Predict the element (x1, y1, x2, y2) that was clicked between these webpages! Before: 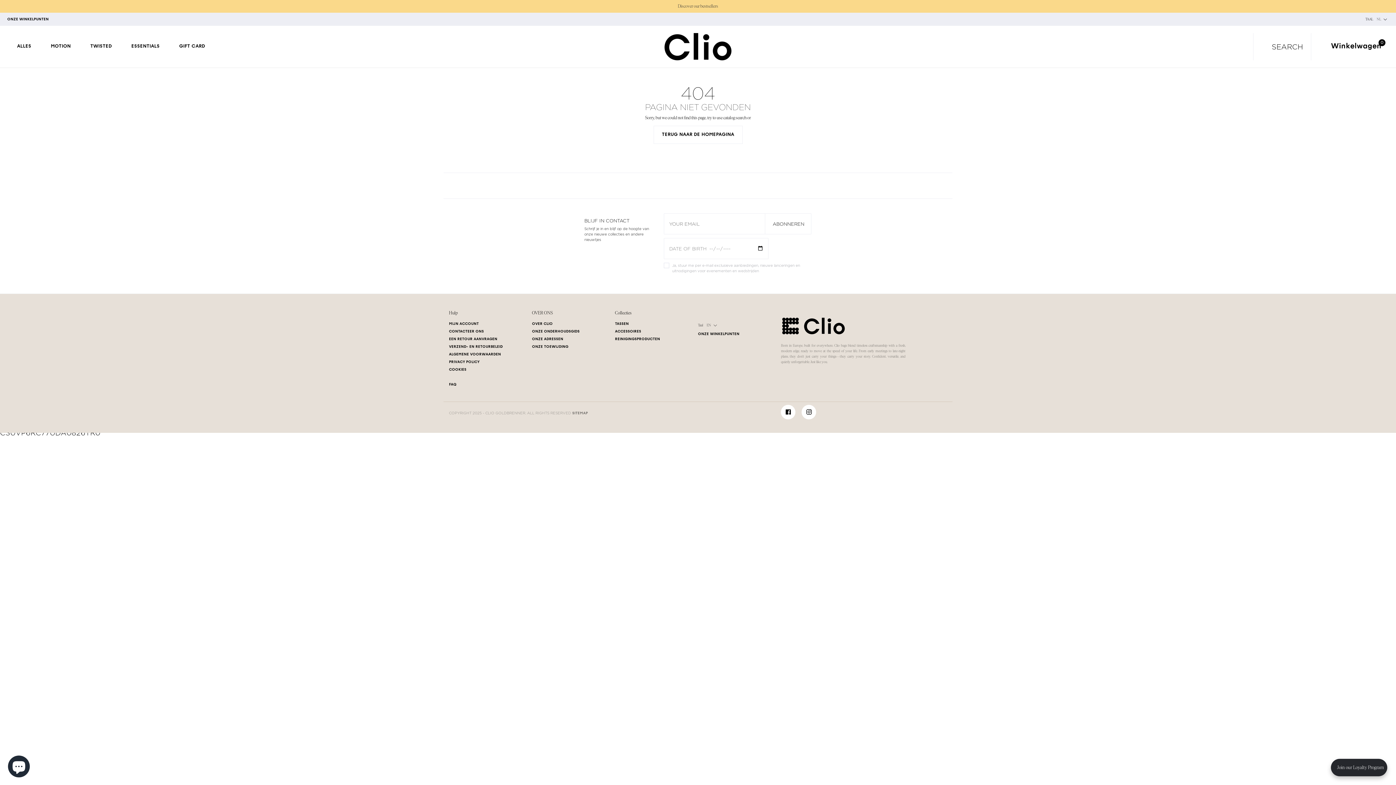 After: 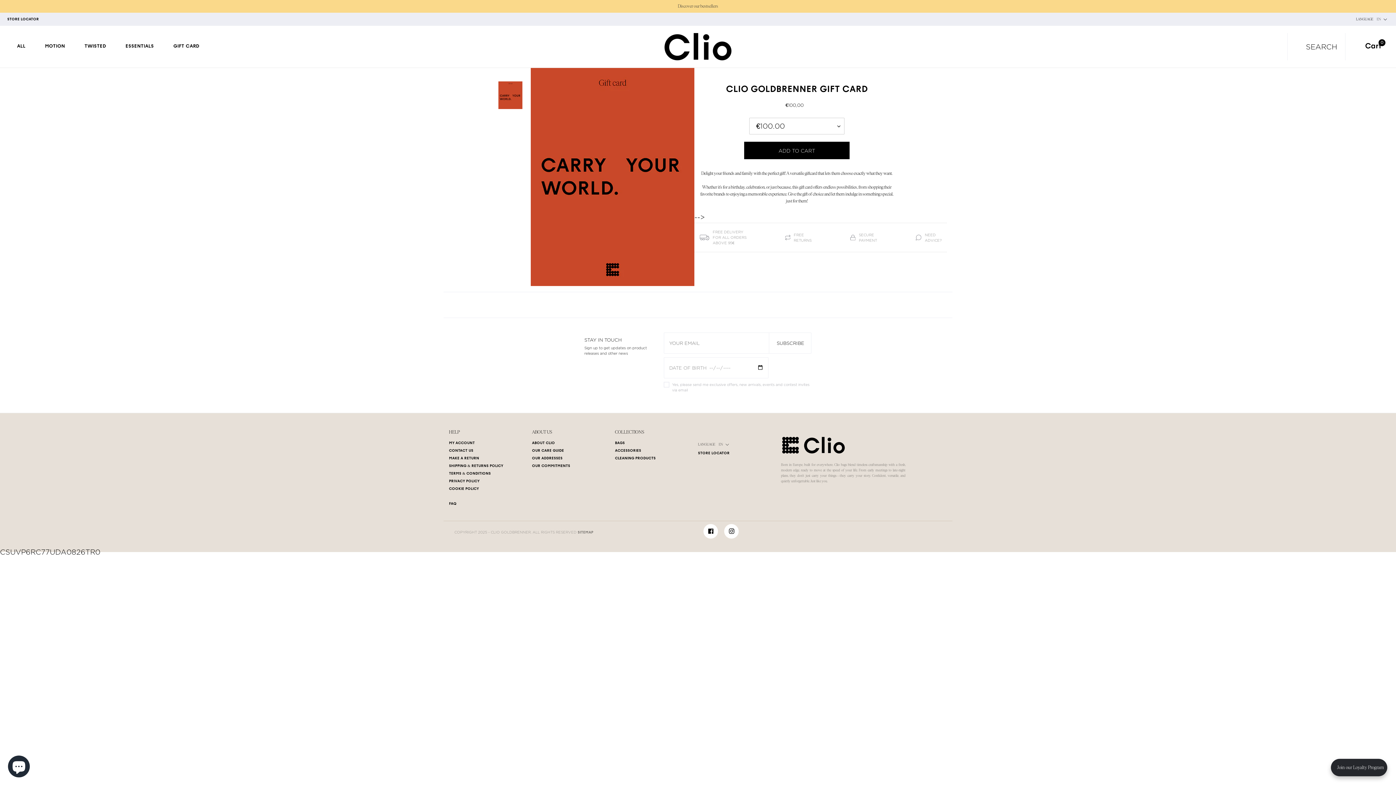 Action: bbox: (169, 43, 214, 49) label: GIFT CARD